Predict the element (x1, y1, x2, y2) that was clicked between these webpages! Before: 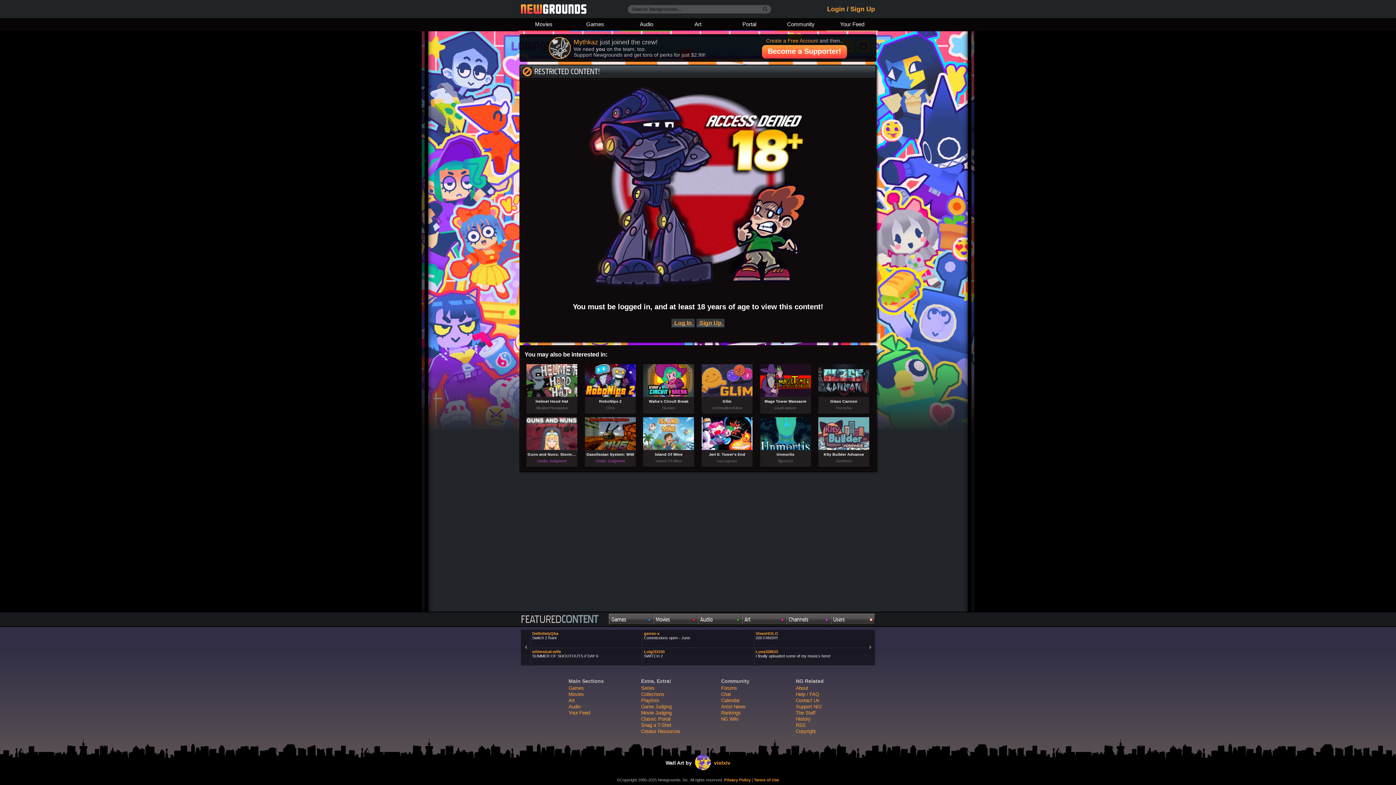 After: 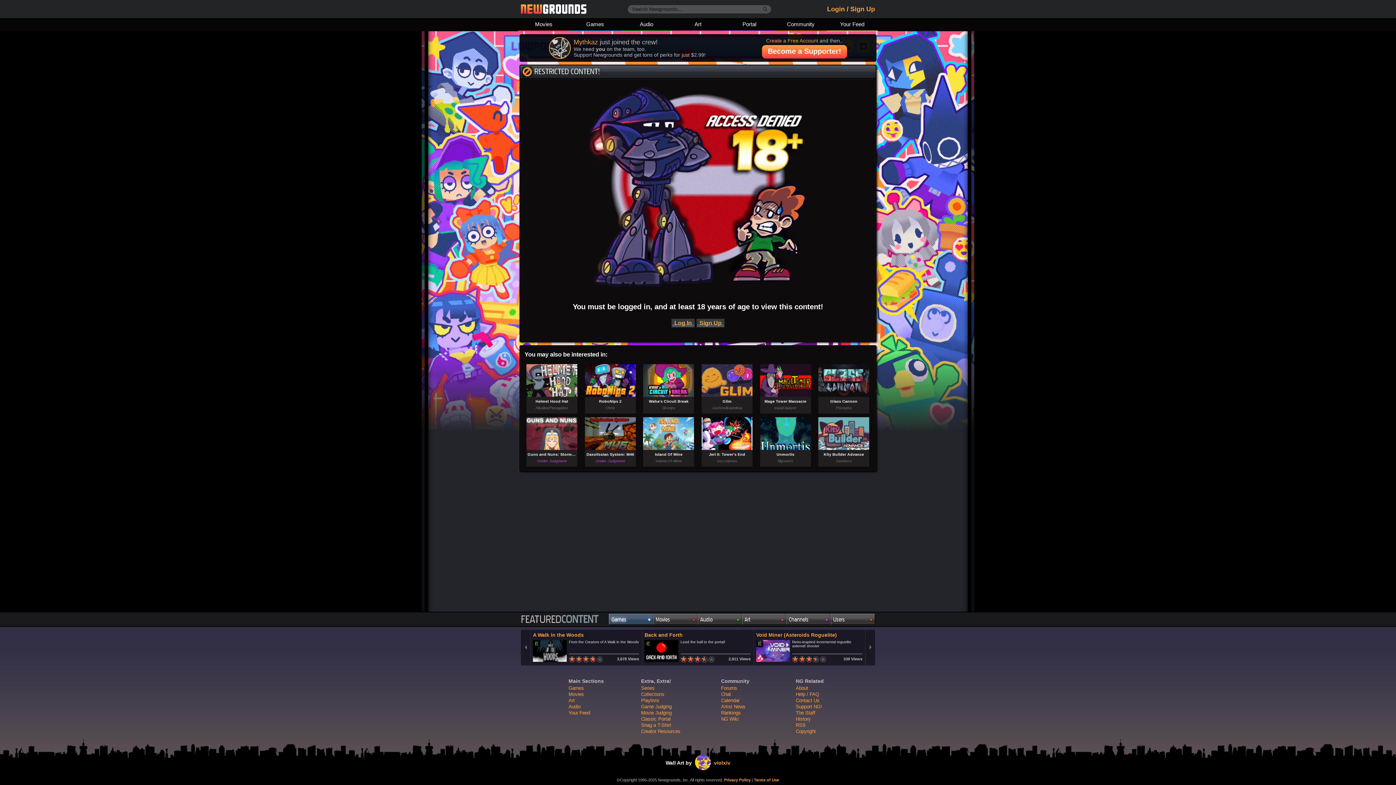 Action: bbox: (609, 614, 653, 625) label: Games